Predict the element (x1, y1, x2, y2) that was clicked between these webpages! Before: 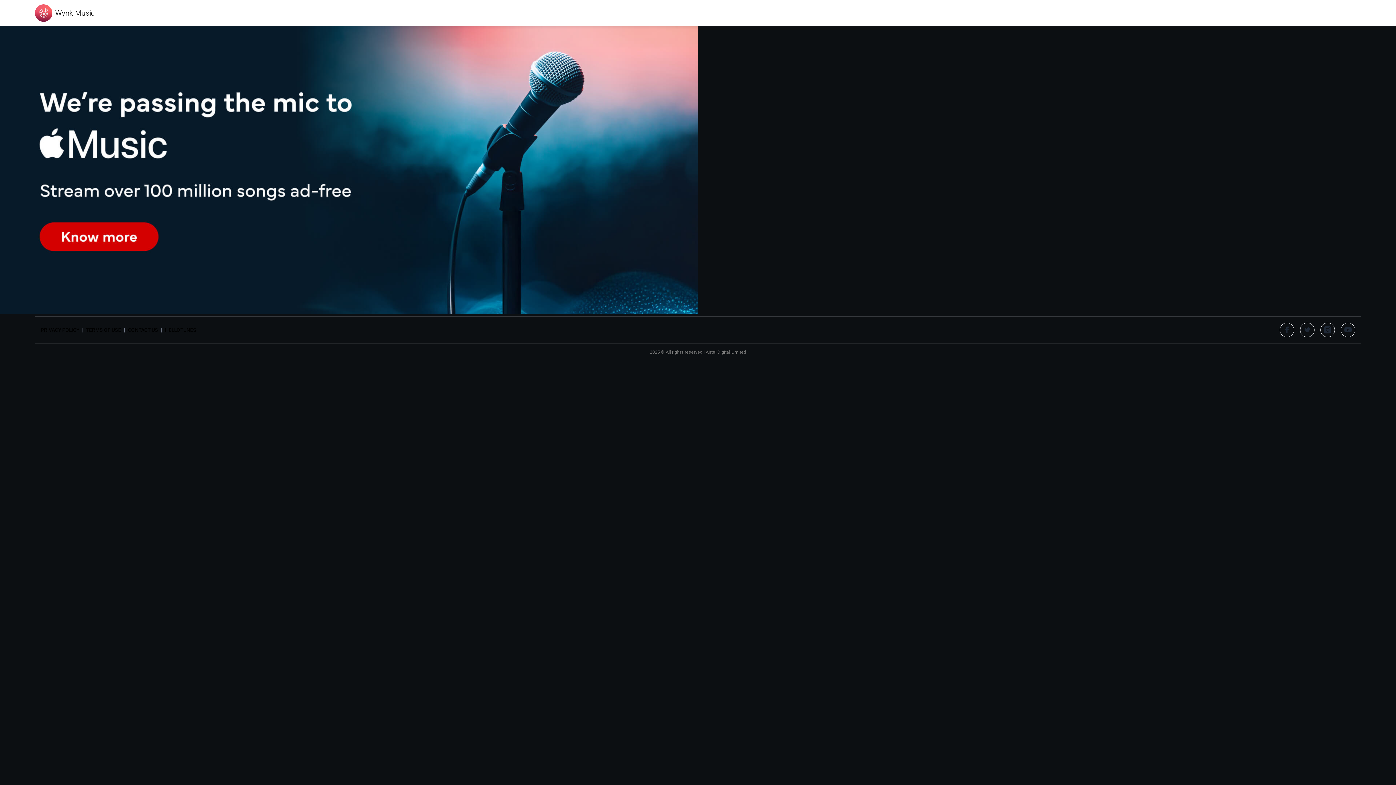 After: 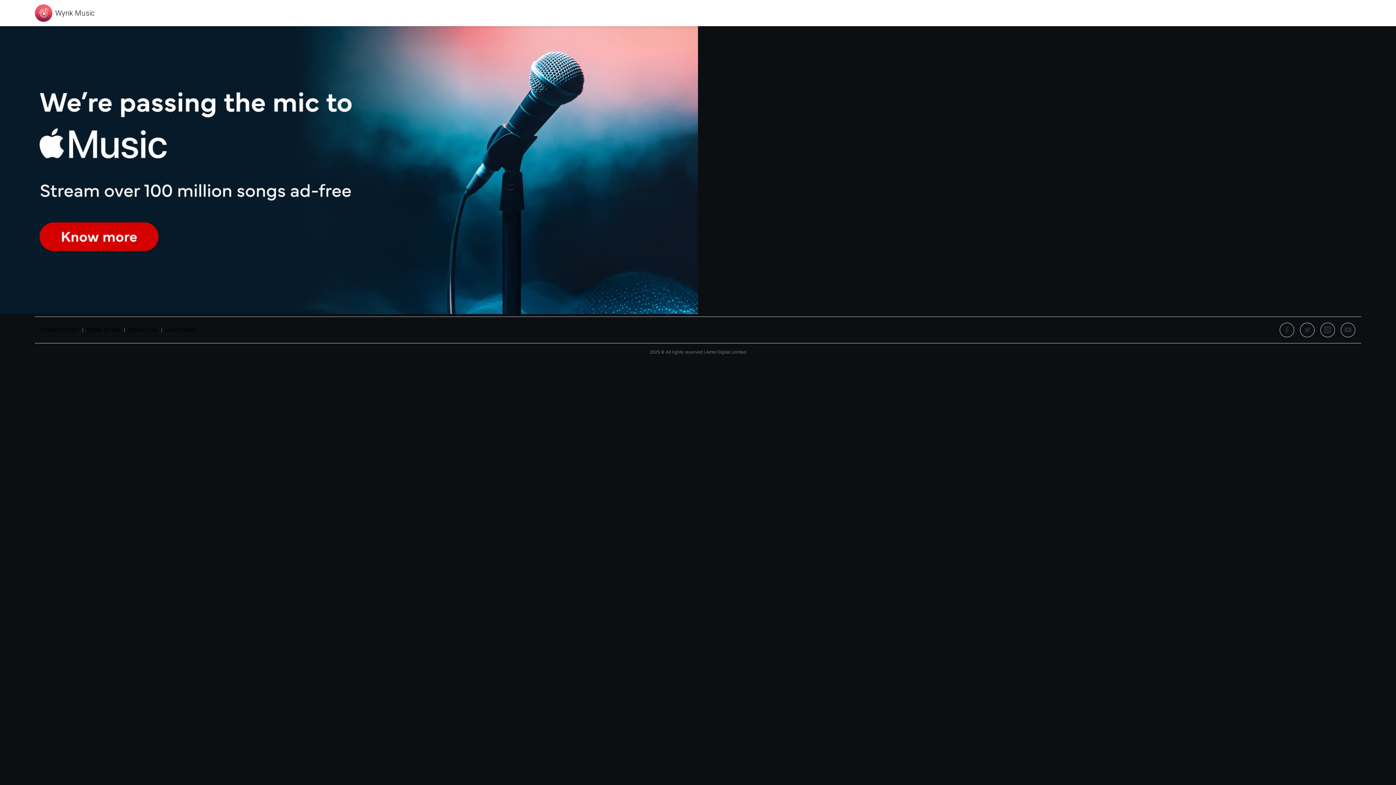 Action: bbox: (1320, 322, 1335, 337)